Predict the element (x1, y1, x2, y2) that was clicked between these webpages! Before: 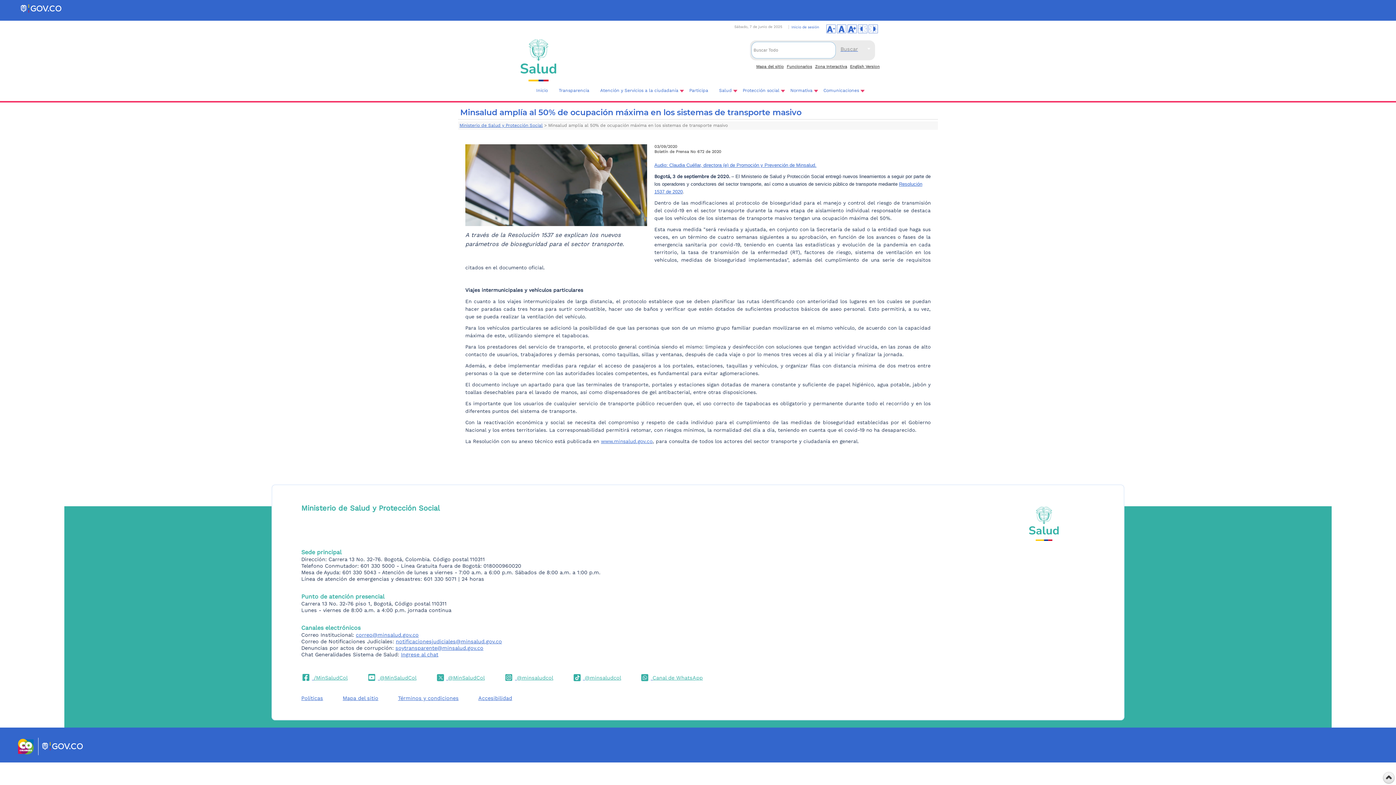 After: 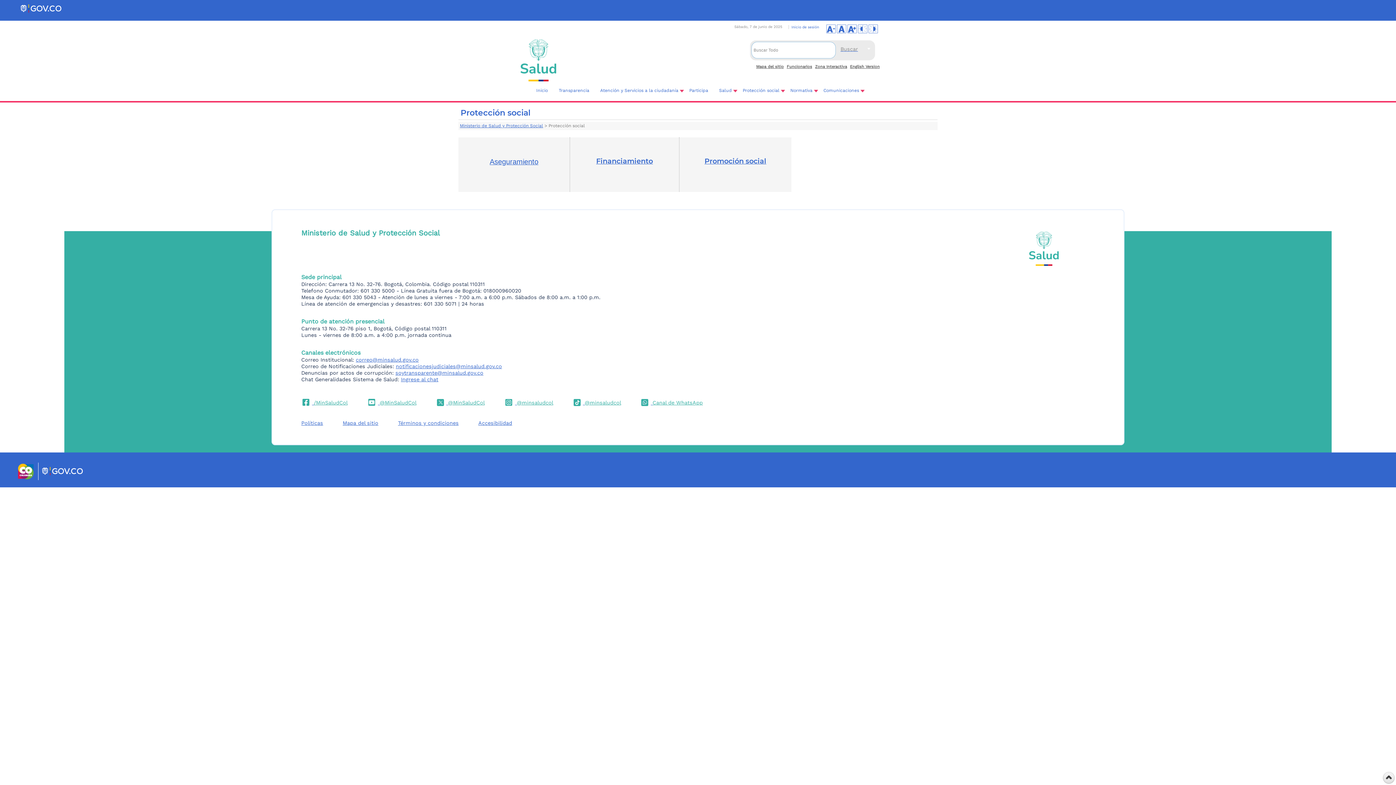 Action: label: Protección social bbox: (737, 82, 785, 98)